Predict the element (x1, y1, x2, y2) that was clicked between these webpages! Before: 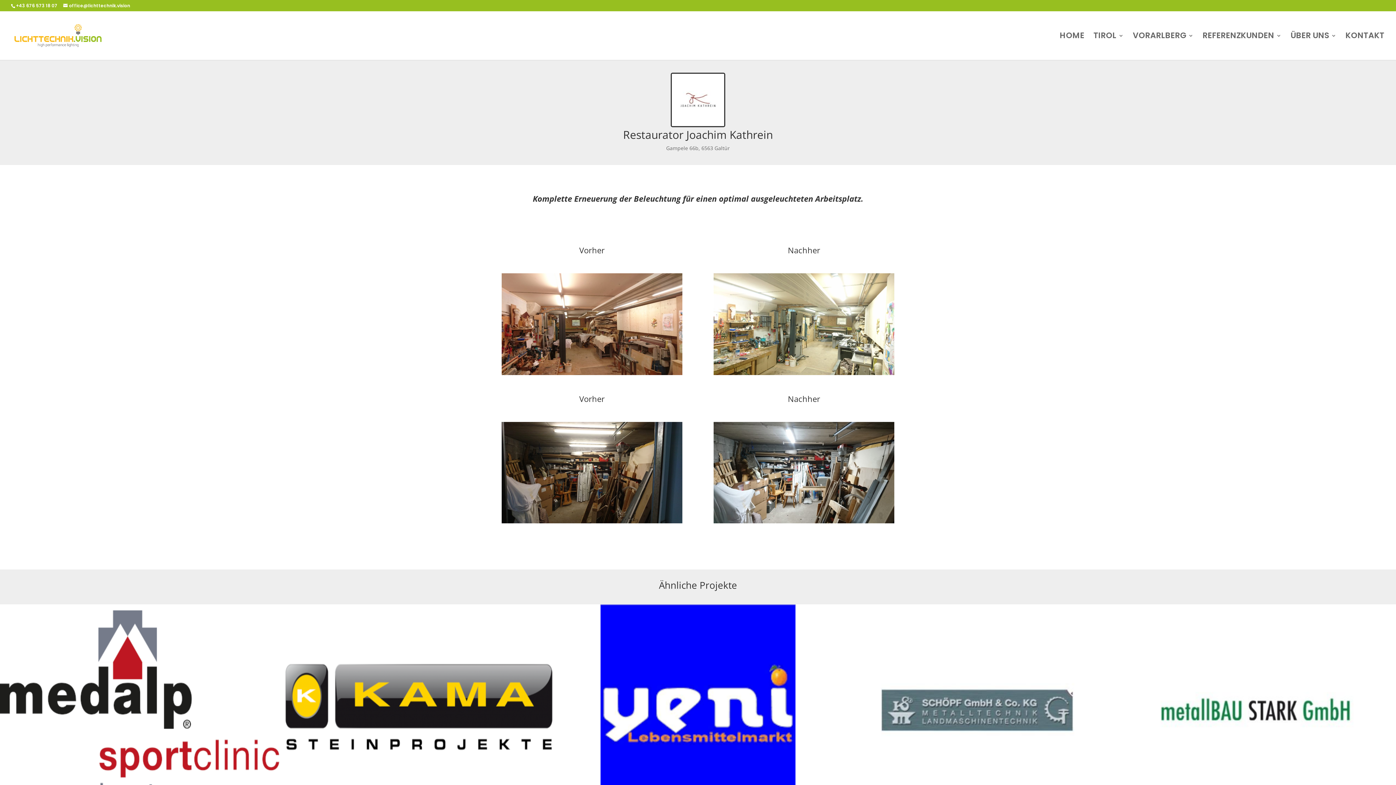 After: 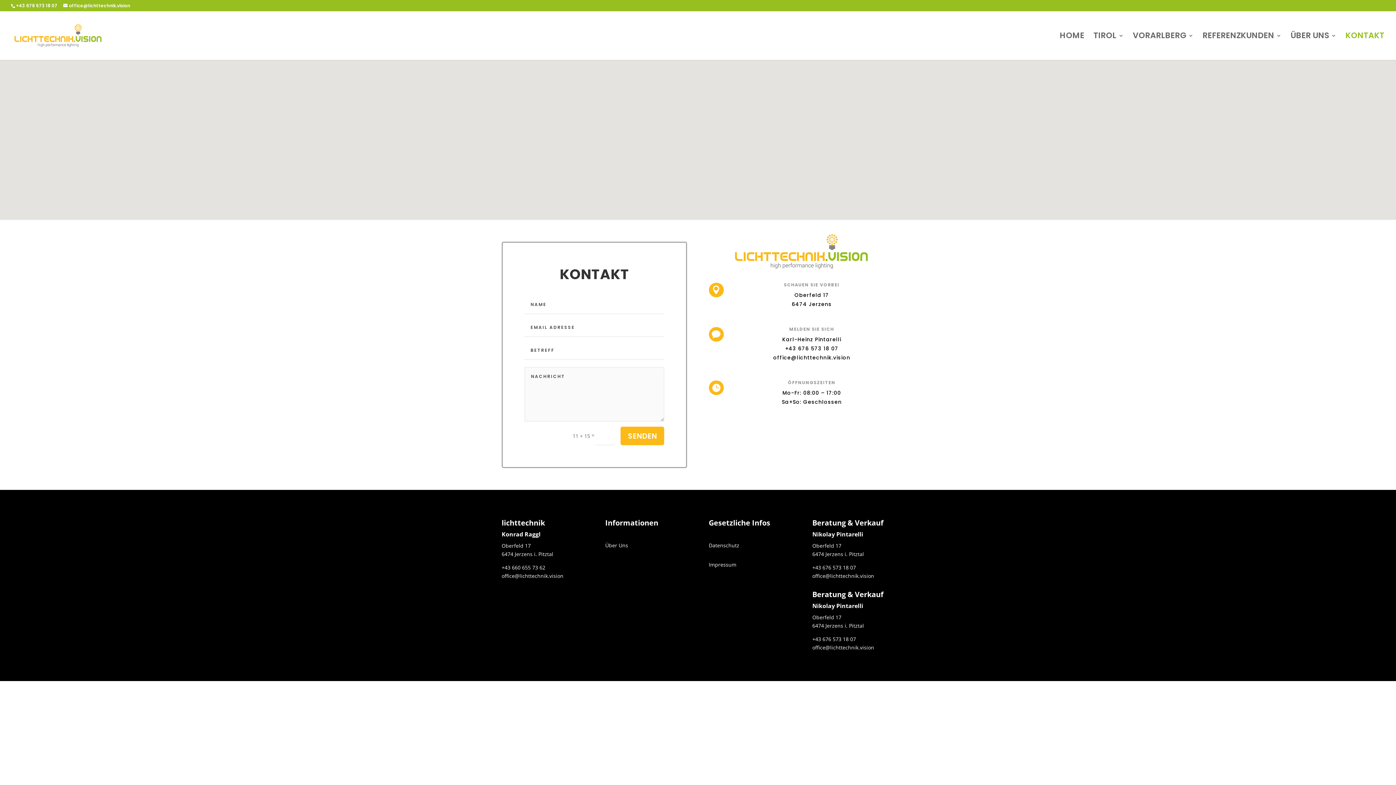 Action: label: KONTAKT bbox: (1345, 33, 1384, 60)